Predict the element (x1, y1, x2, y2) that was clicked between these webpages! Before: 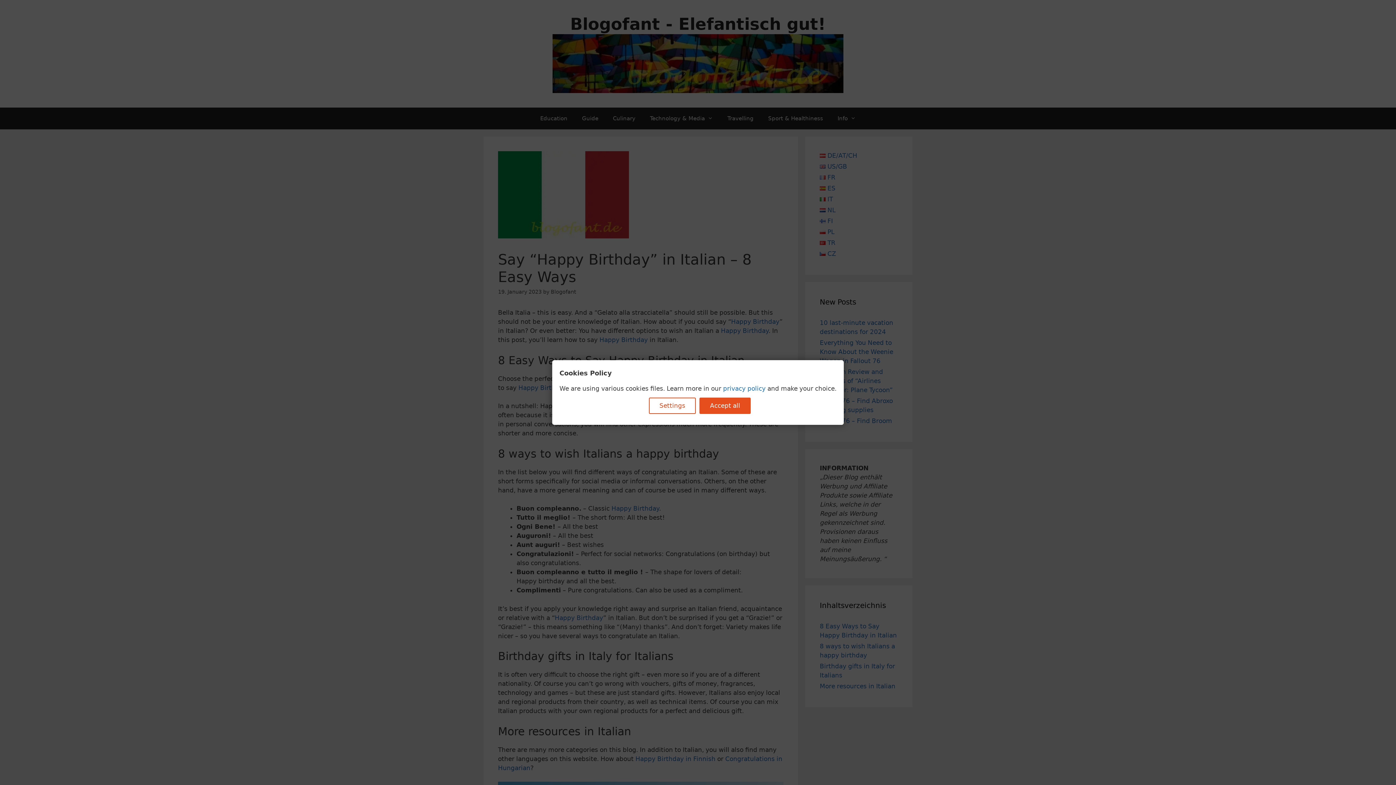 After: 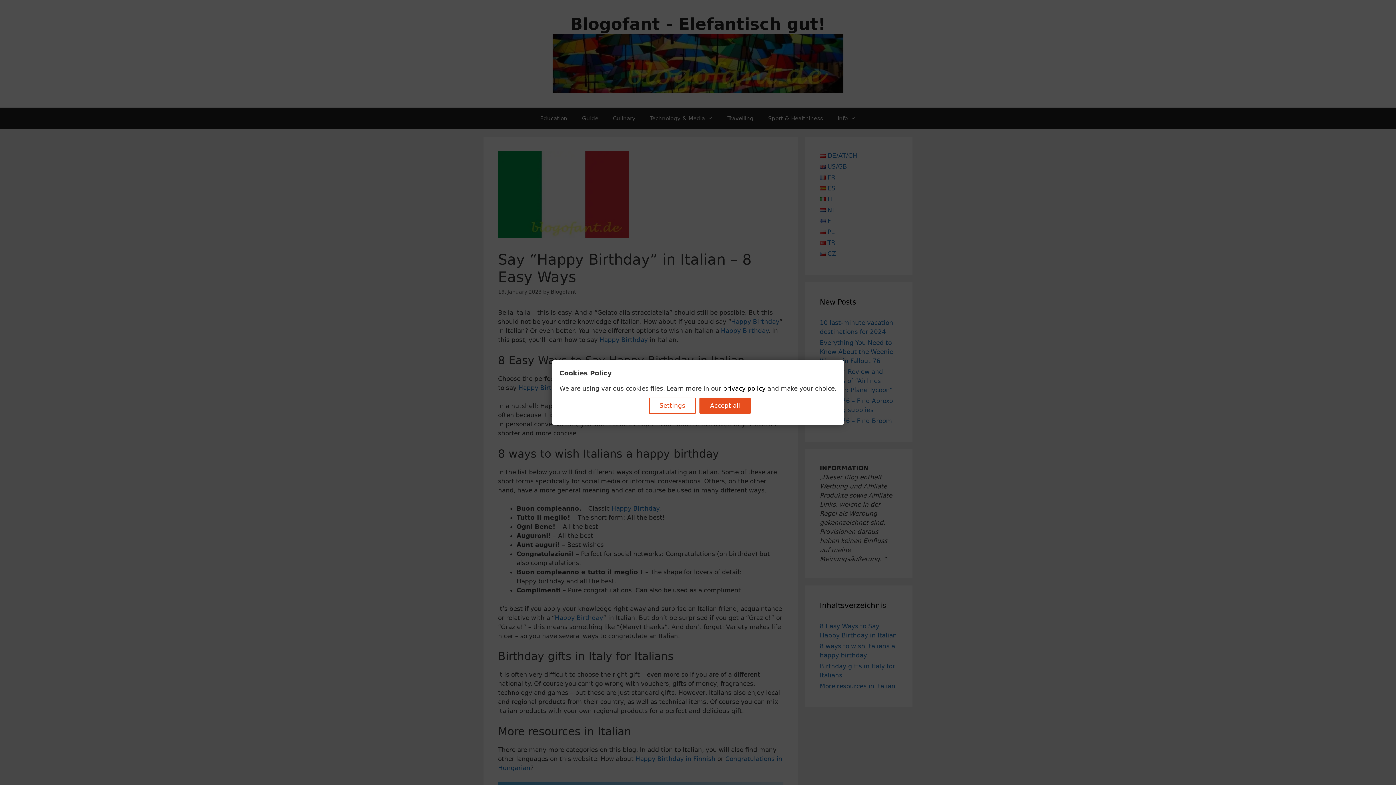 Action: label: privacy policy bbox: (723, 385, 765, 392)